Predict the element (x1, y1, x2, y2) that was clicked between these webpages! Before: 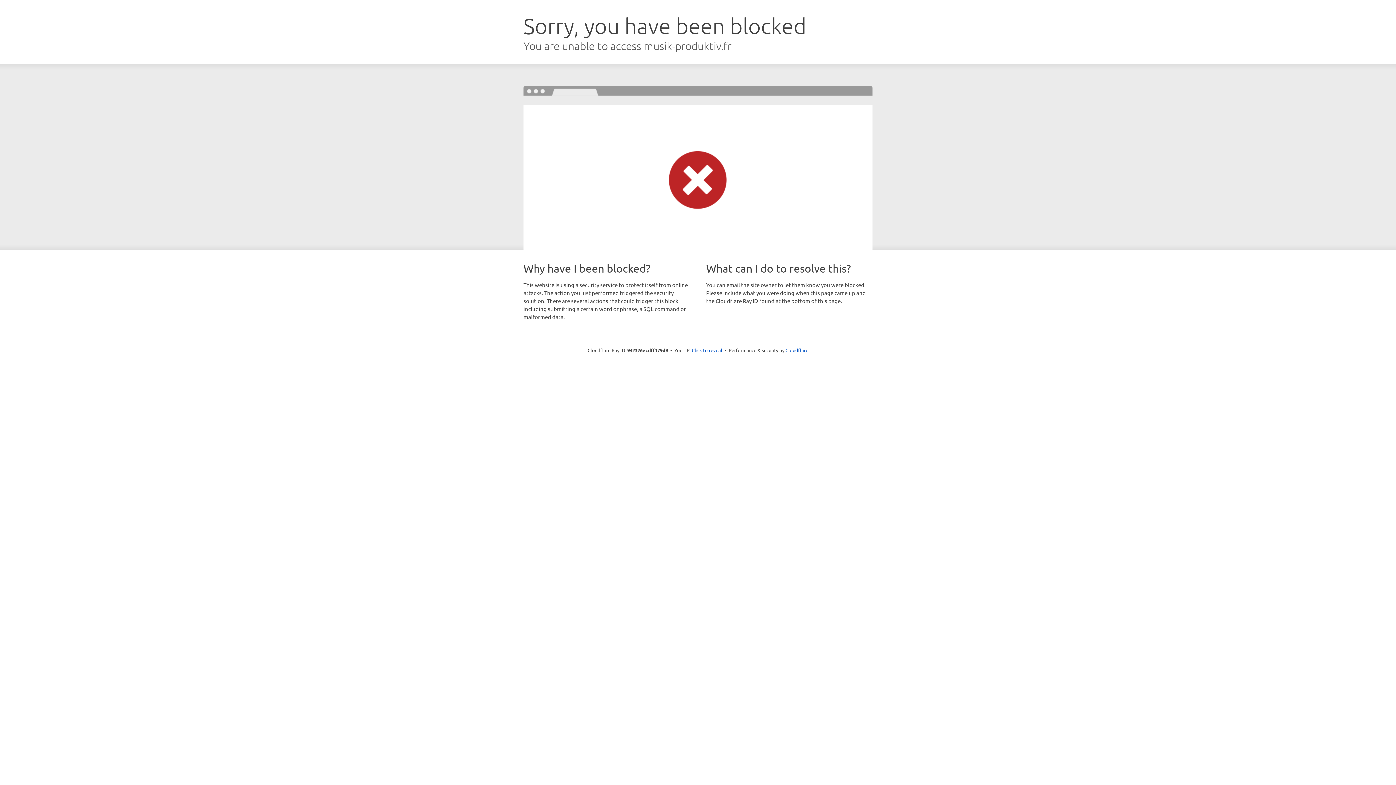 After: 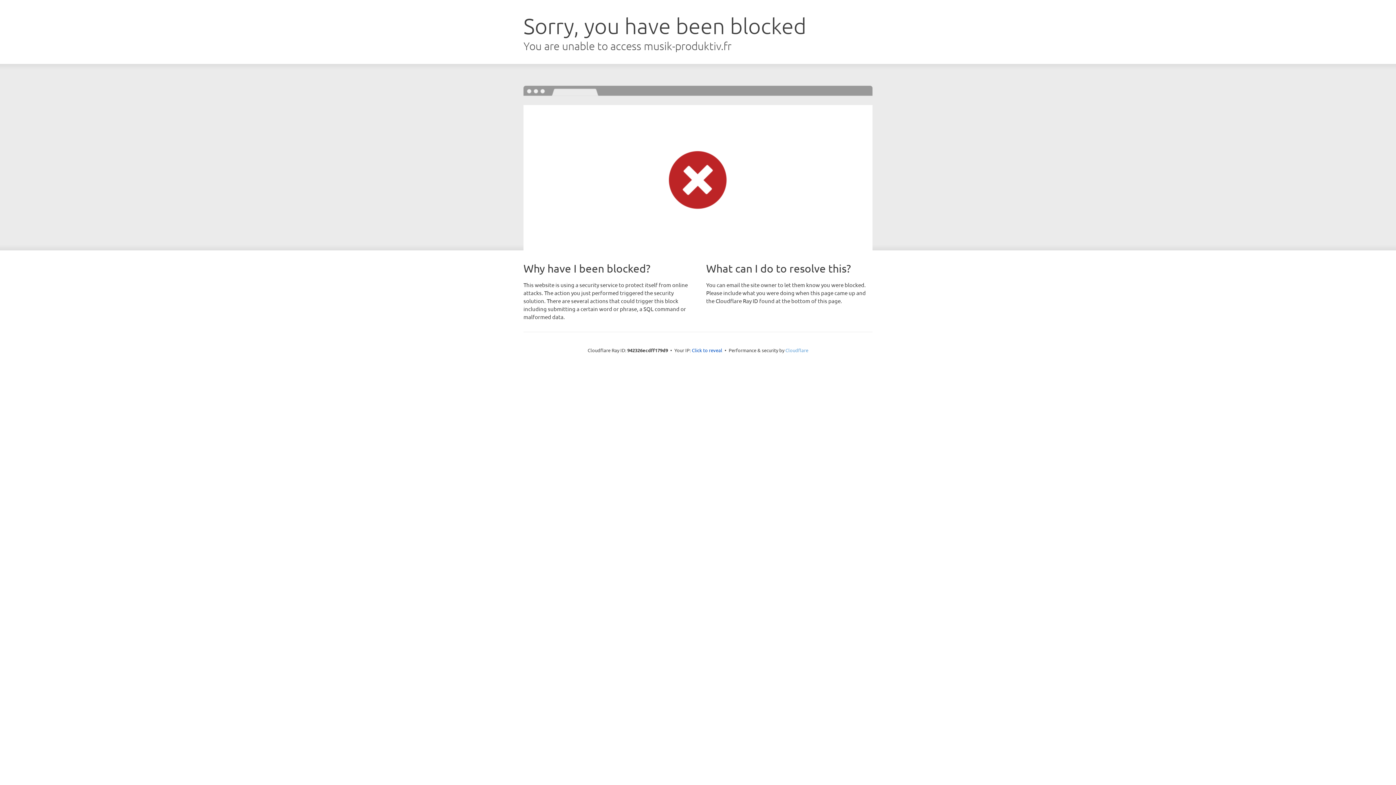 Action: bbox: (785, 347, 808, 353) label: Cloudflare